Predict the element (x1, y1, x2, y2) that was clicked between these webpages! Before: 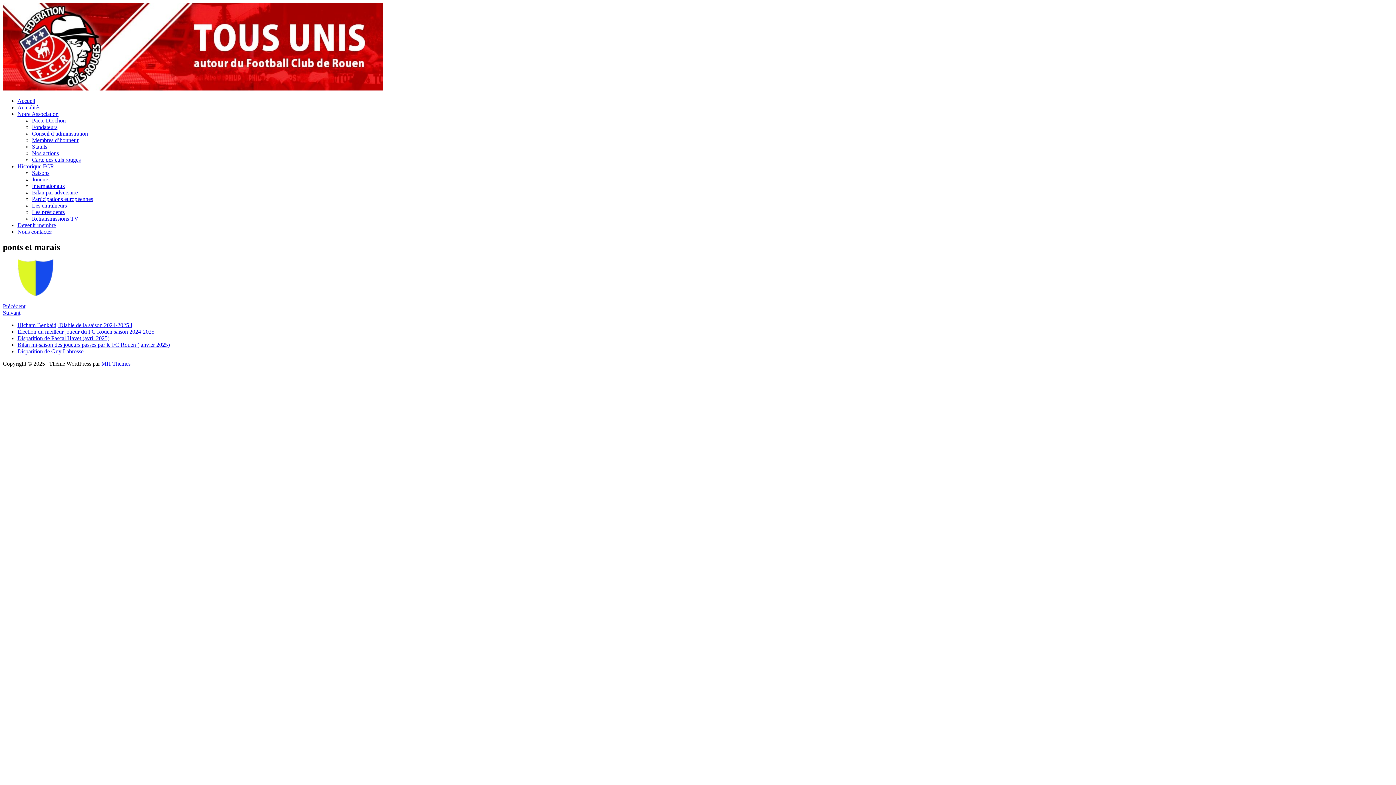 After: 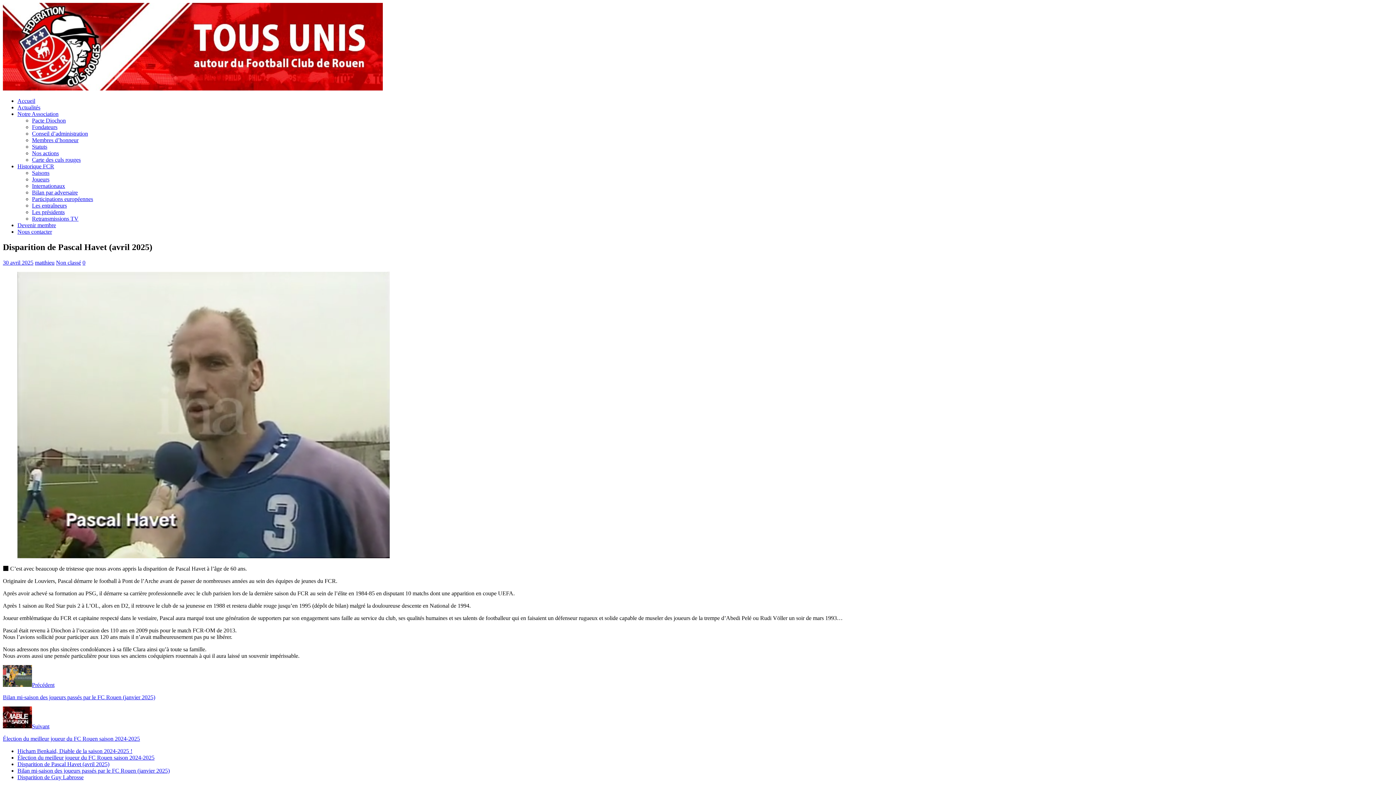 Action: label: Disparition de Pascal Havet (avril 2025) bbox: (17, 335, 109, 341)